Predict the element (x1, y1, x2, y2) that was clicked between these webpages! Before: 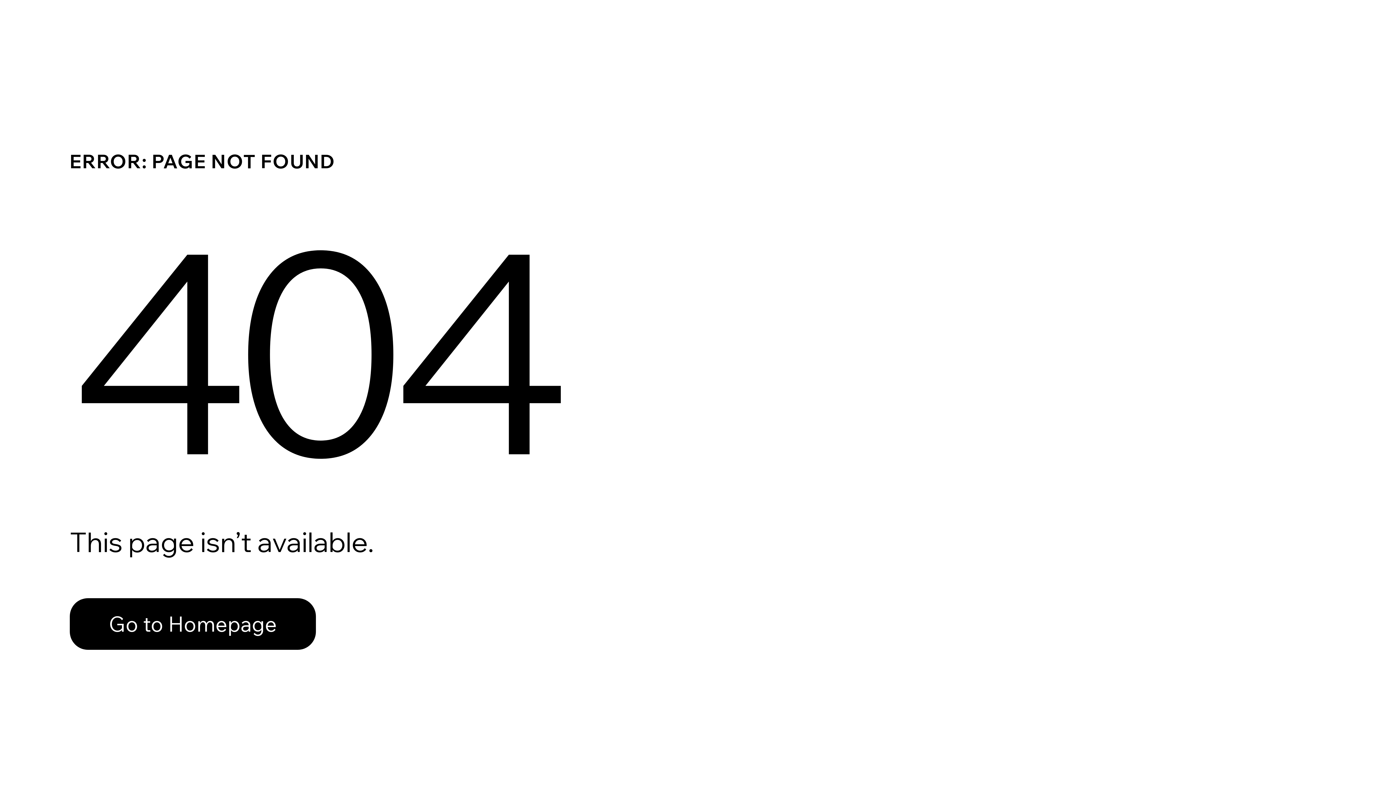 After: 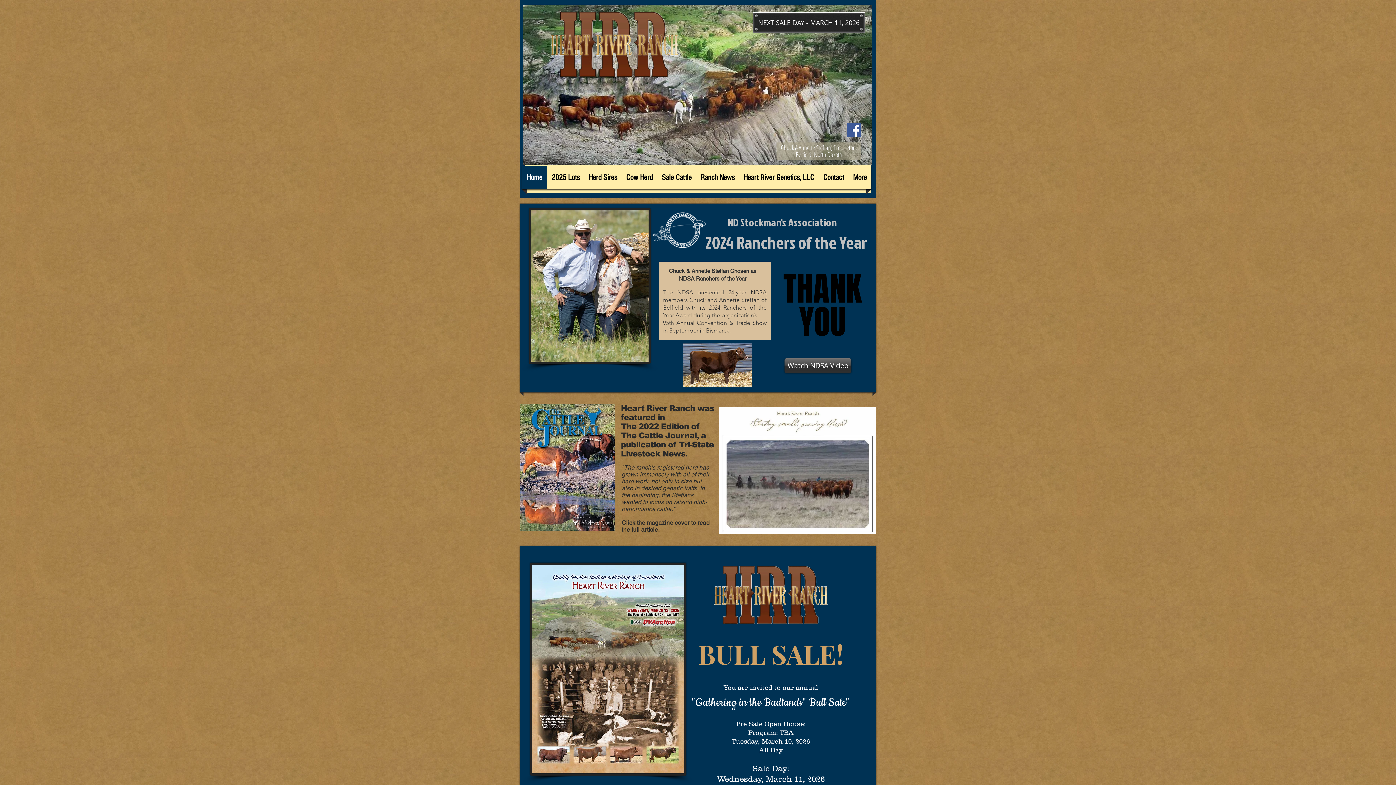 Action: bbox: (69, 598, 316, 650) label: Go to Homepage